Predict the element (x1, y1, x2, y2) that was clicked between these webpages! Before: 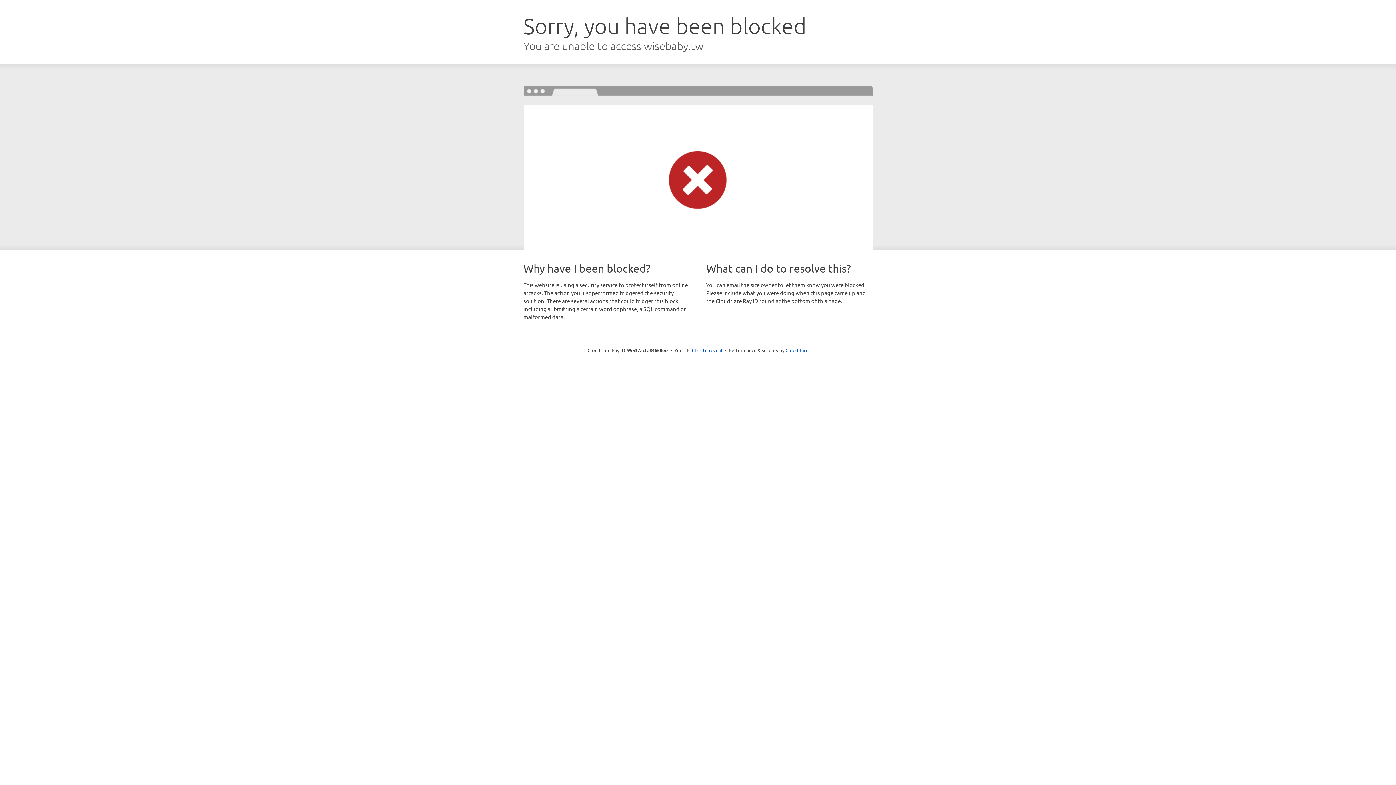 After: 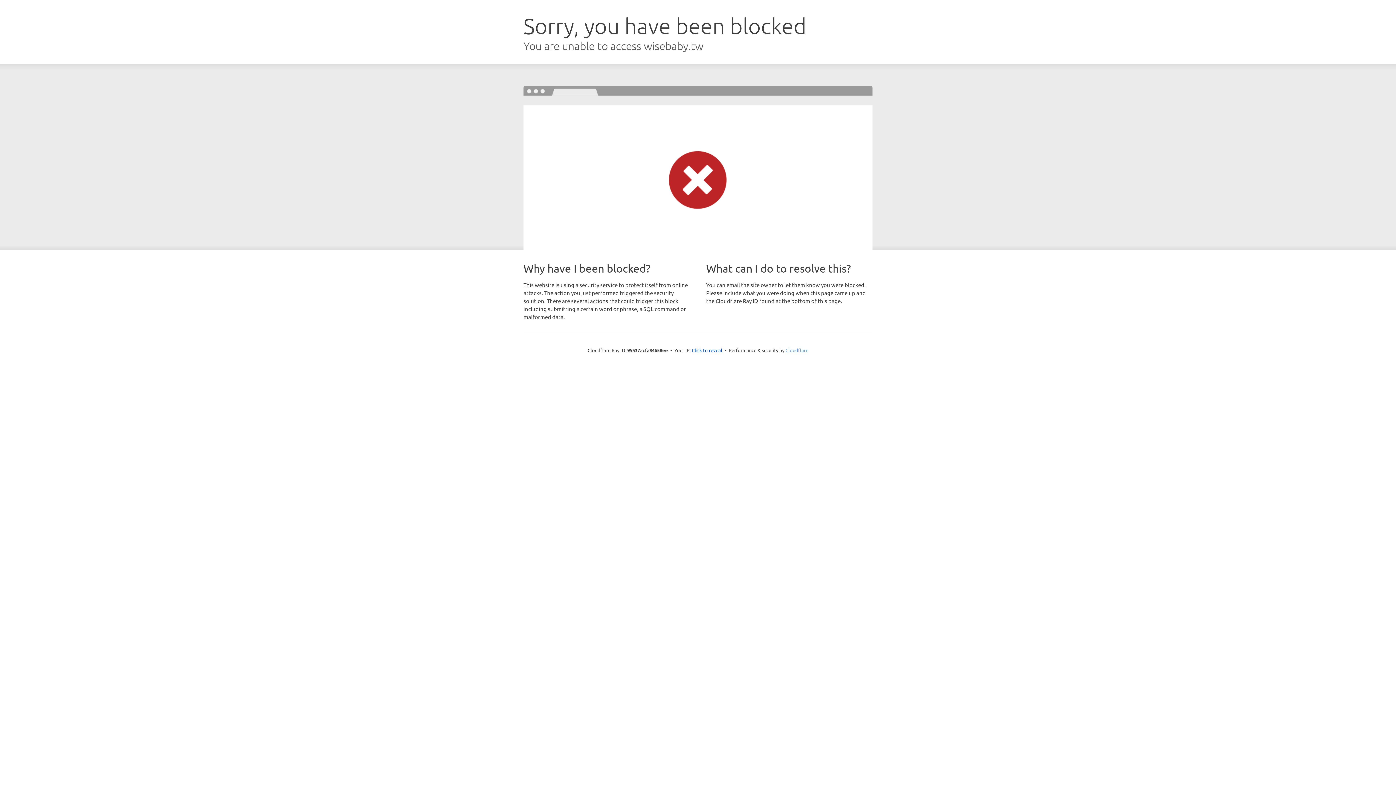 Action: label: Cloudflare bbox: (785, 347, 808, 353)